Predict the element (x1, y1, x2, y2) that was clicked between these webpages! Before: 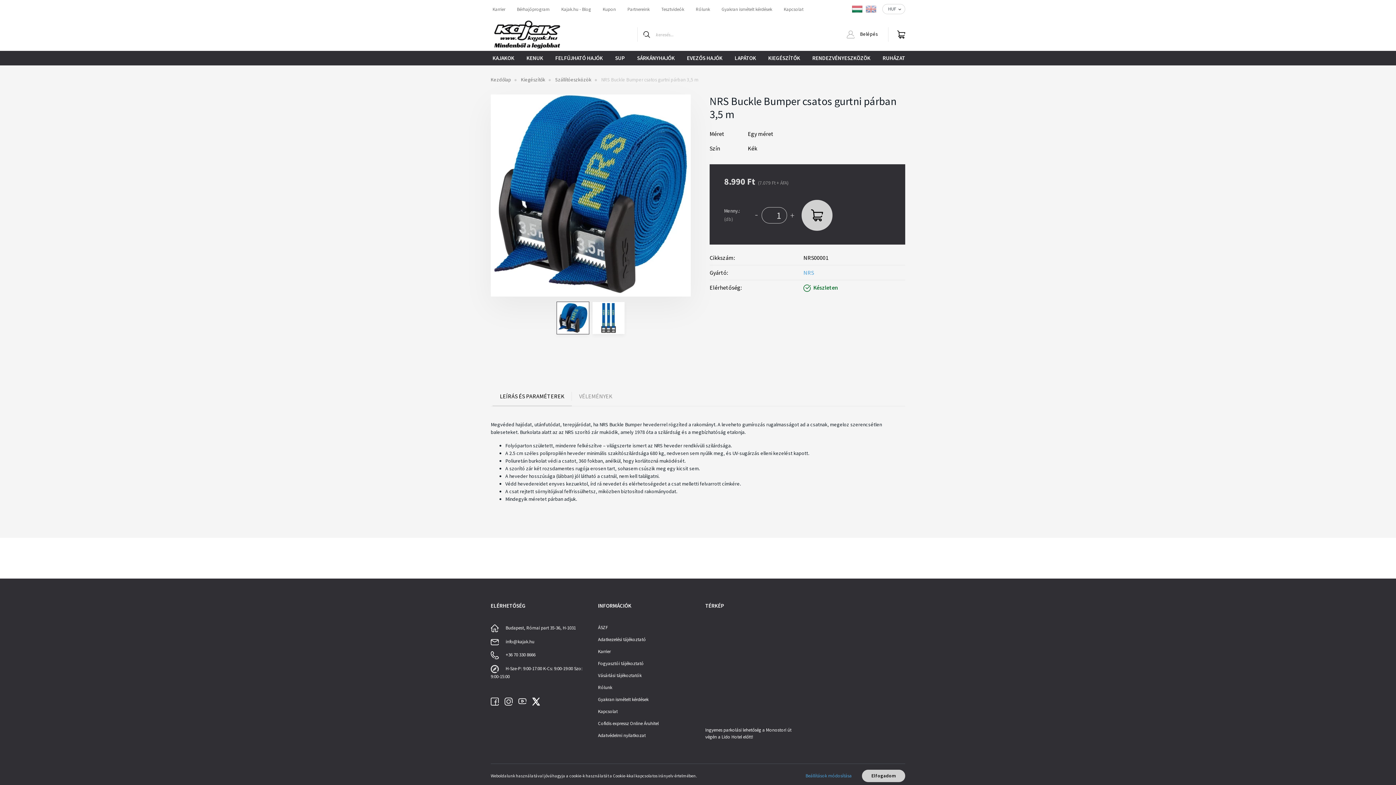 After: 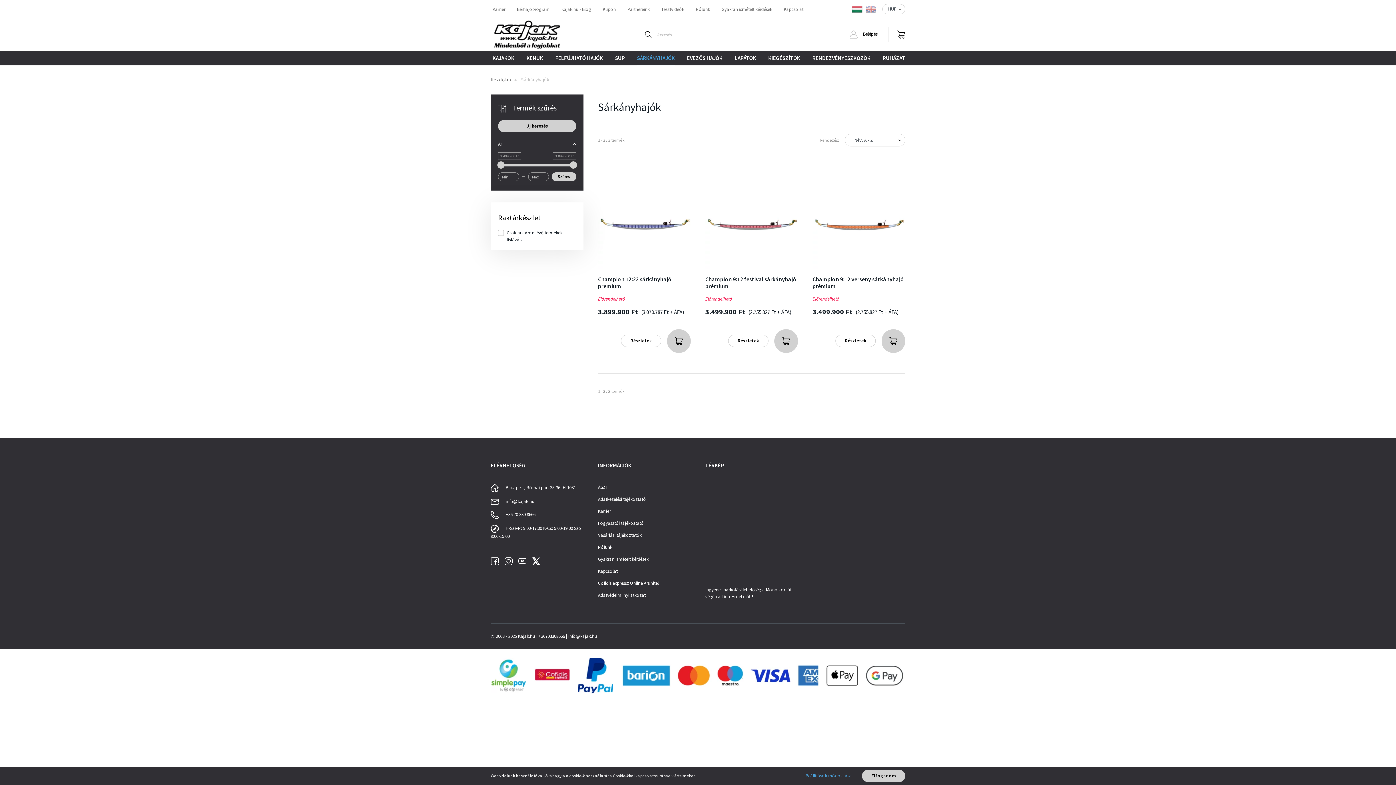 Action: label: SÁRKÁNYHAJÓK bbox: (637, 50, 675, 65)